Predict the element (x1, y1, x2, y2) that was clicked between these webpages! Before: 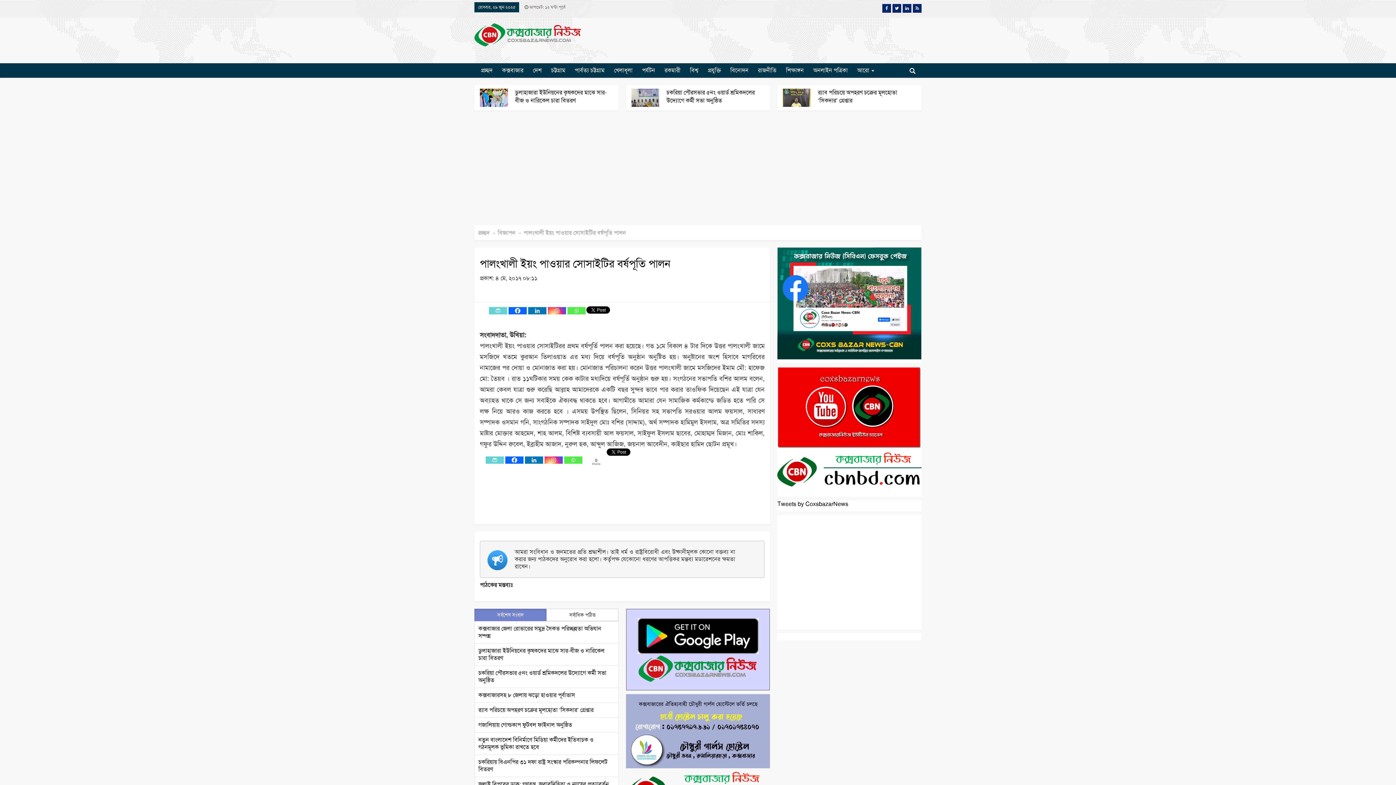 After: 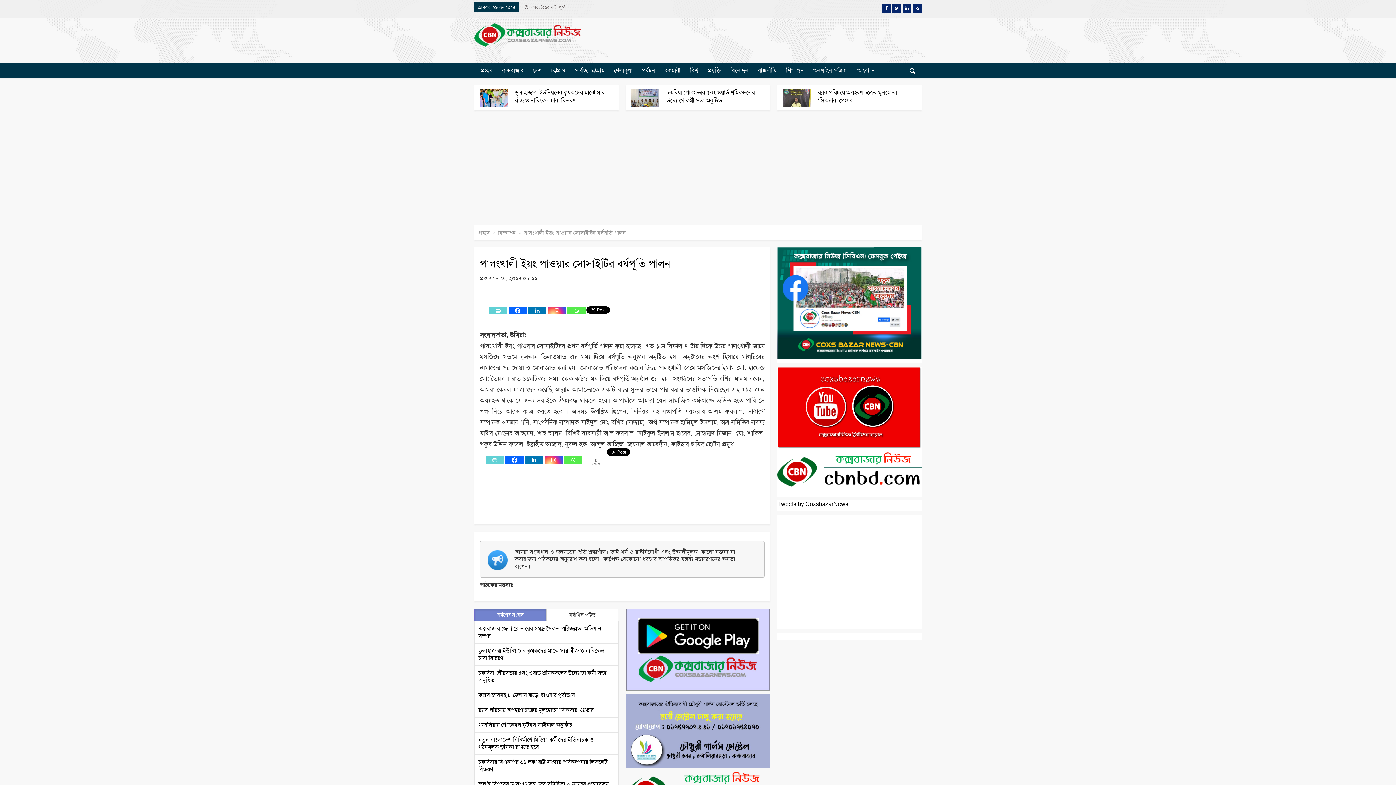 Action: label: Tweet bbox: (480, 449, 481, 459)